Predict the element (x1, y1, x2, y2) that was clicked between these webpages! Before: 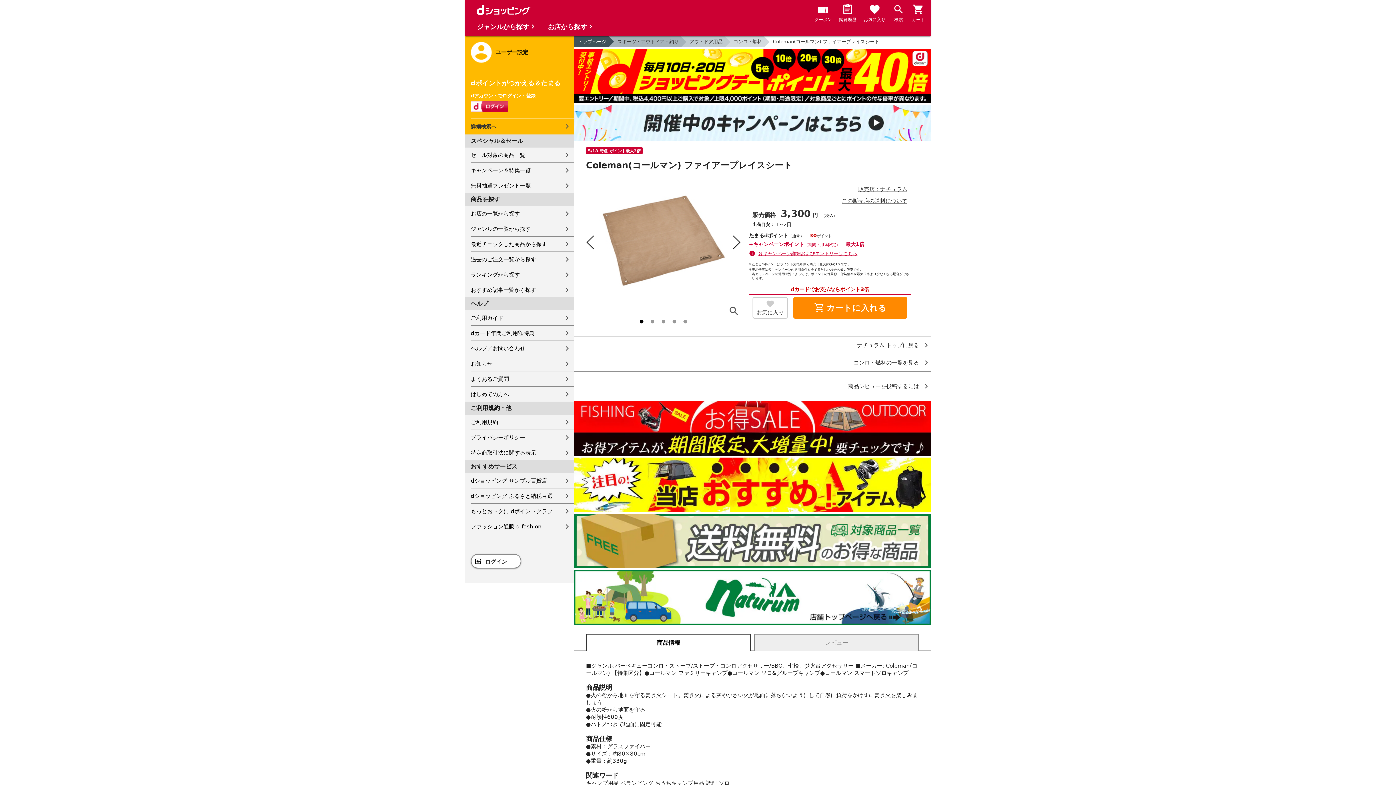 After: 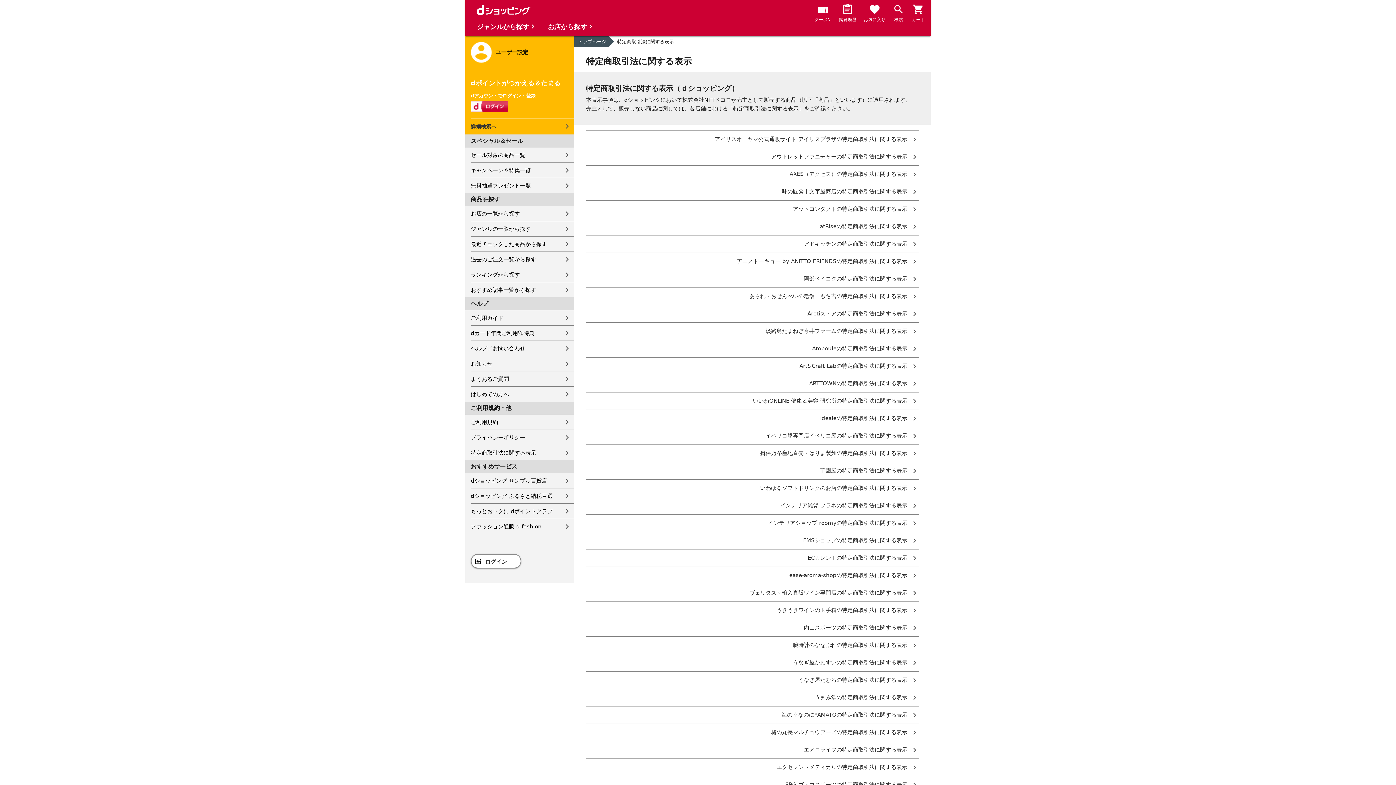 Action: bbox: (470, 445, 574, 460) label: 特定商取引法に関する表示